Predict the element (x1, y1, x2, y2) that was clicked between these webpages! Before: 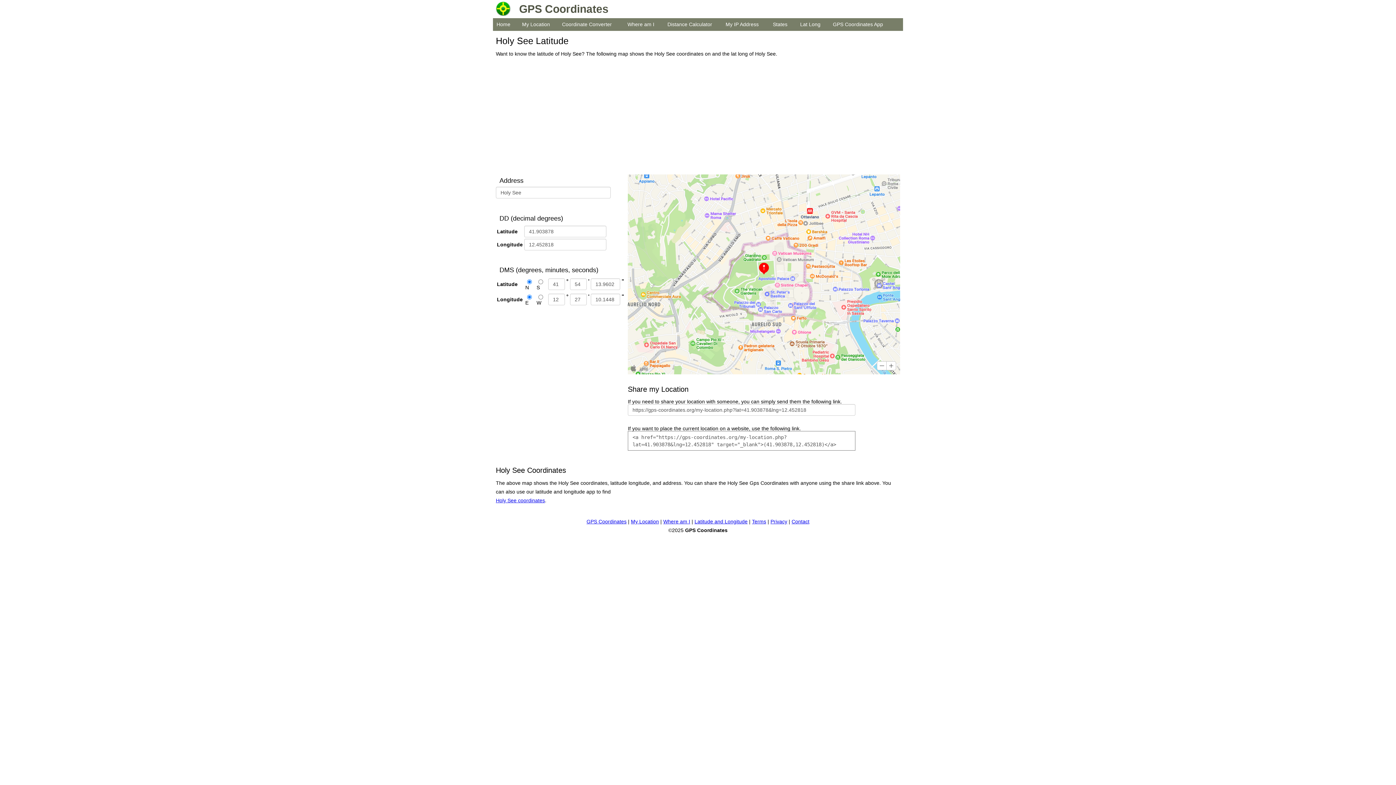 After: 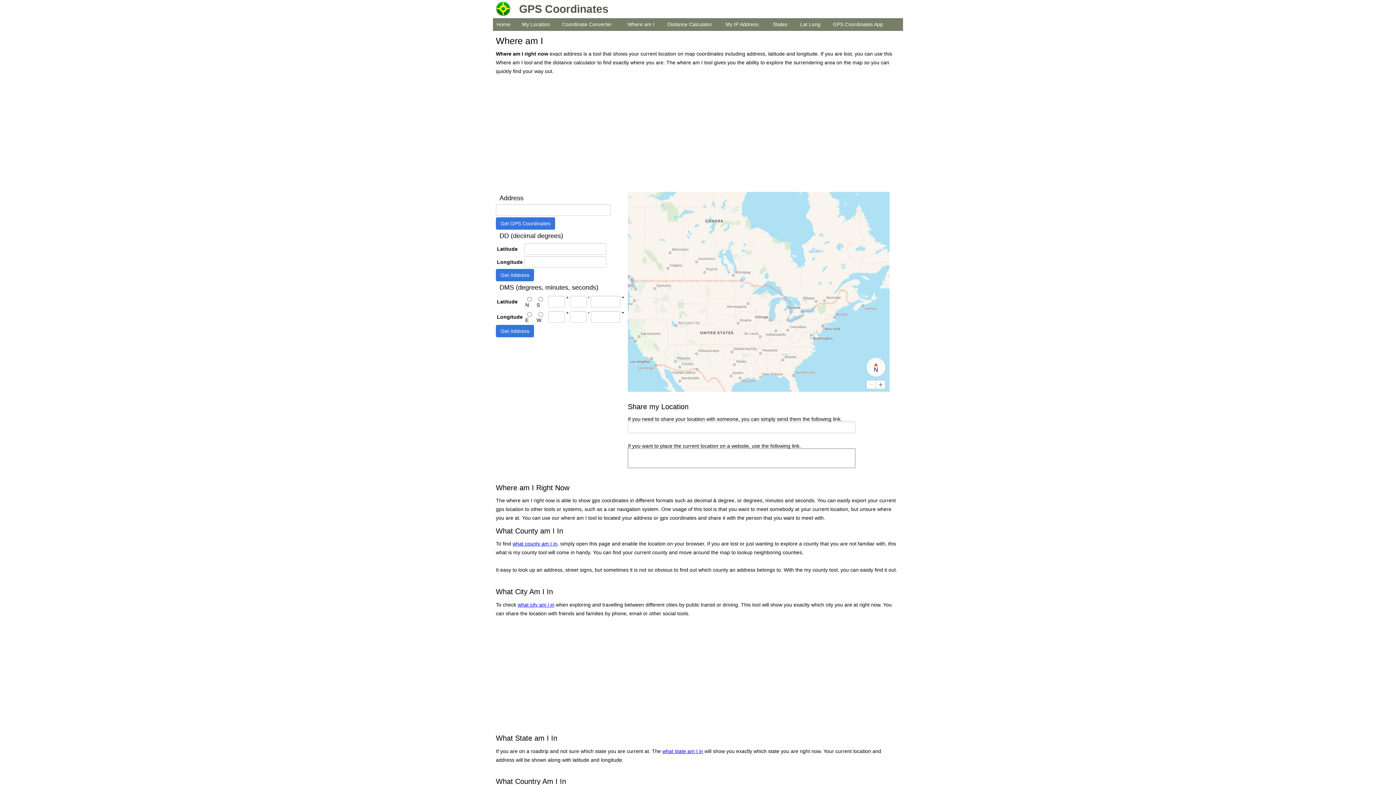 Action: label: Where am I bbox: (627, 21, 654, 27)